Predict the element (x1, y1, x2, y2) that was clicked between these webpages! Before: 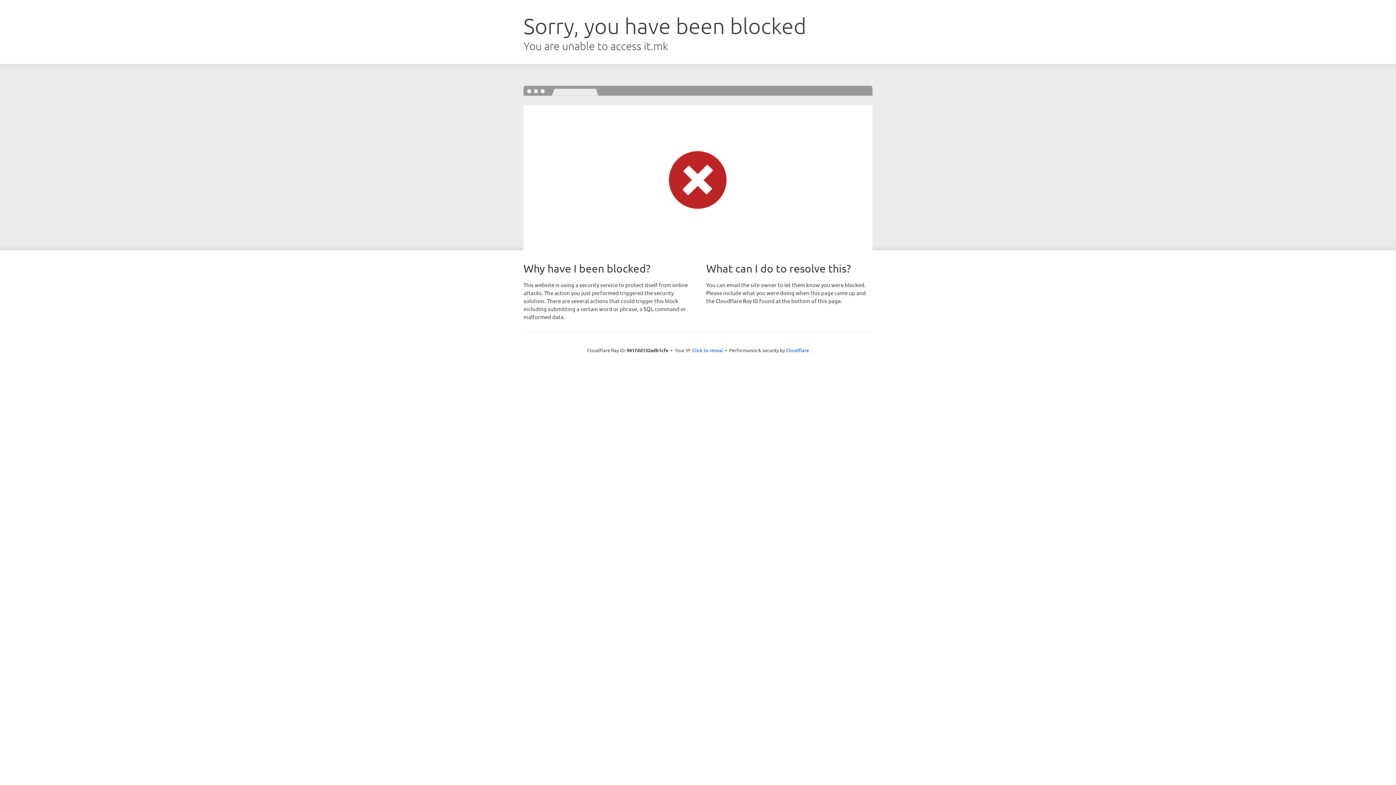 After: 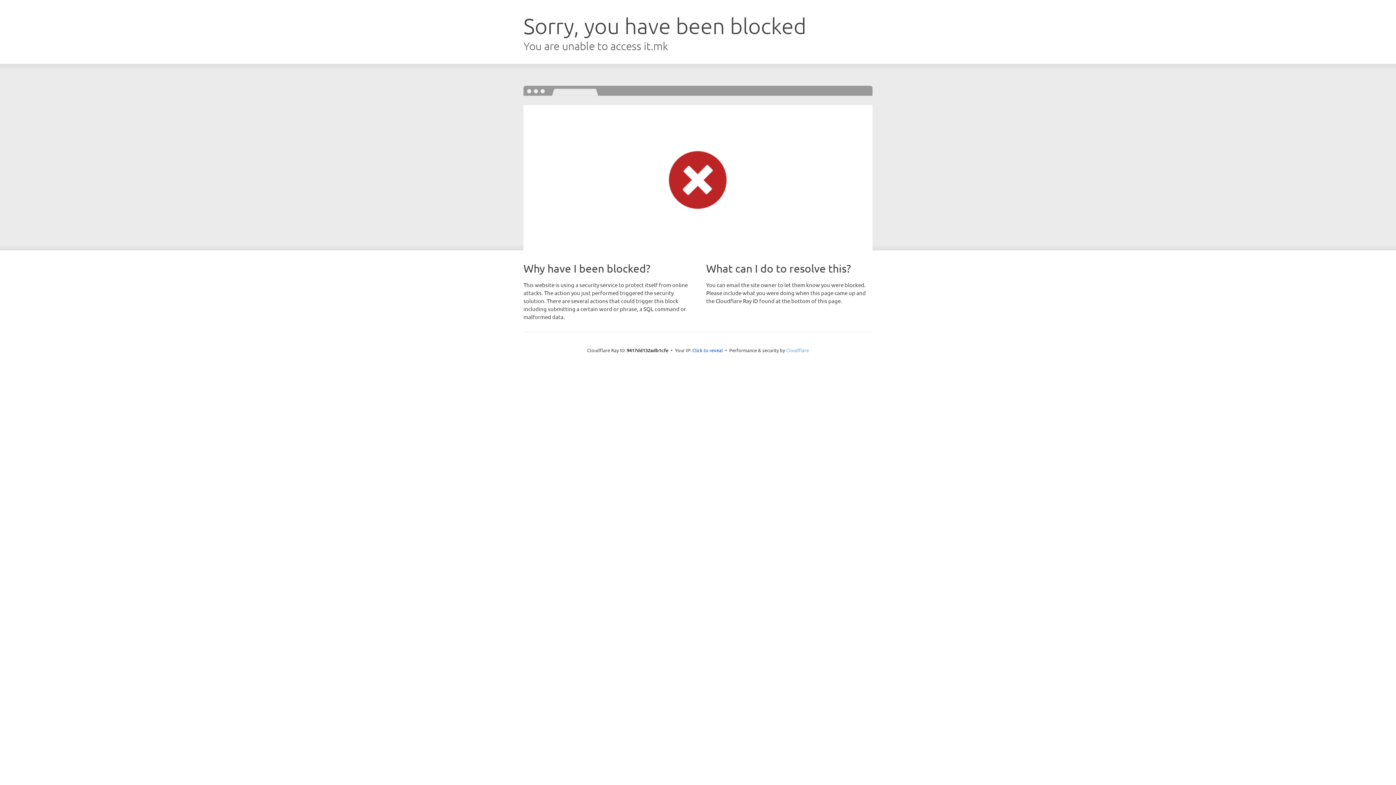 Action: label: Cloudflare bbox: (786, 347, 809, 353)